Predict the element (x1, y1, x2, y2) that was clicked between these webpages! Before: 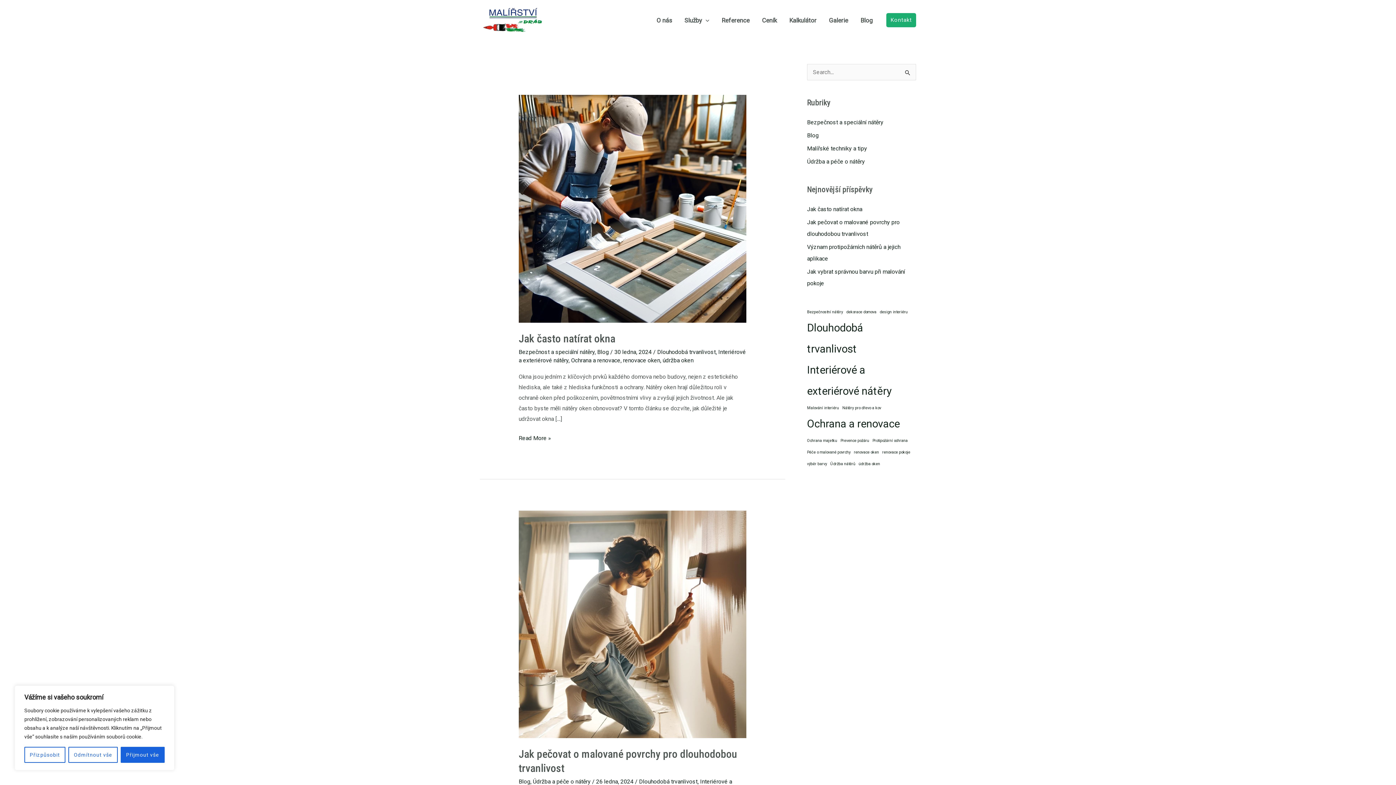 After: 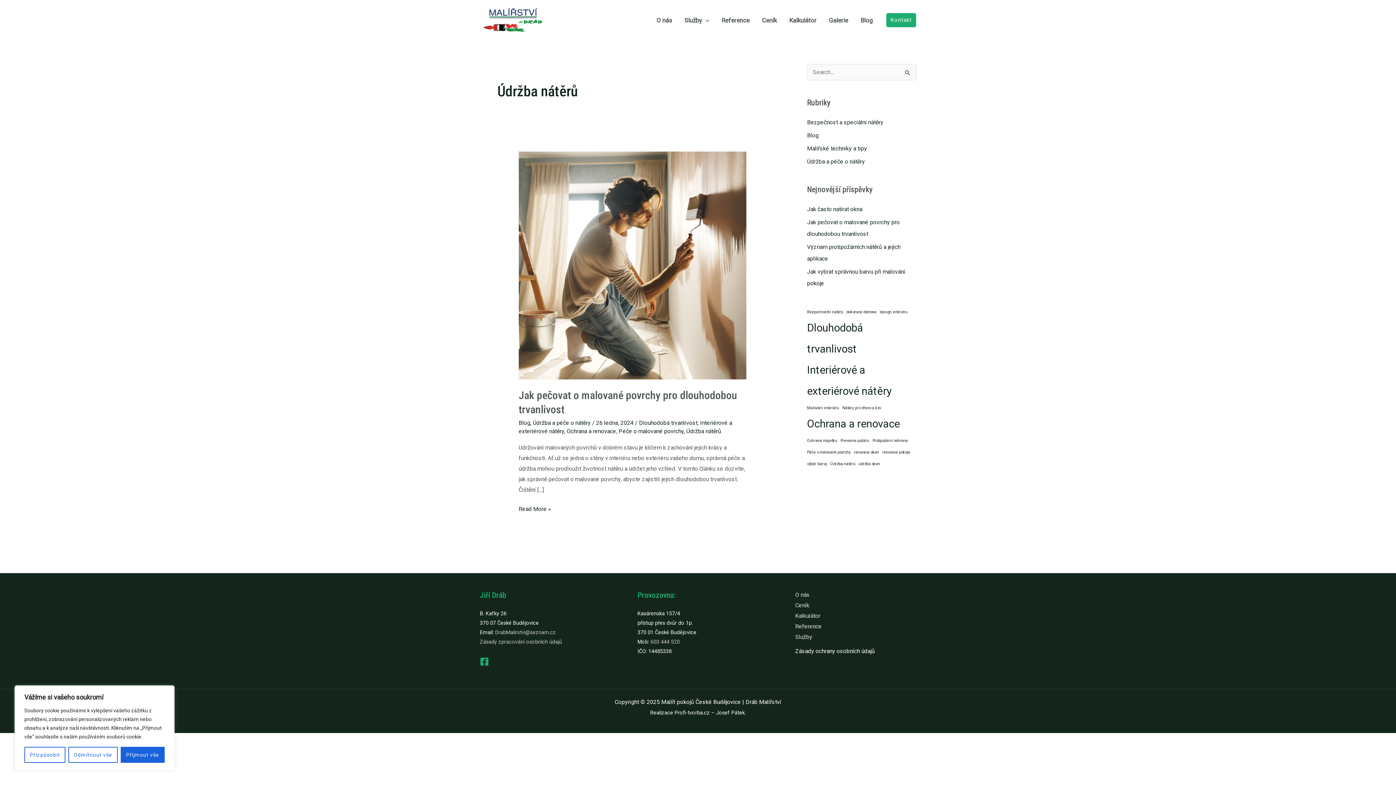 Action: bbox: (830, 460, 855, 468) label: Údržba nátěrů (1 položka)